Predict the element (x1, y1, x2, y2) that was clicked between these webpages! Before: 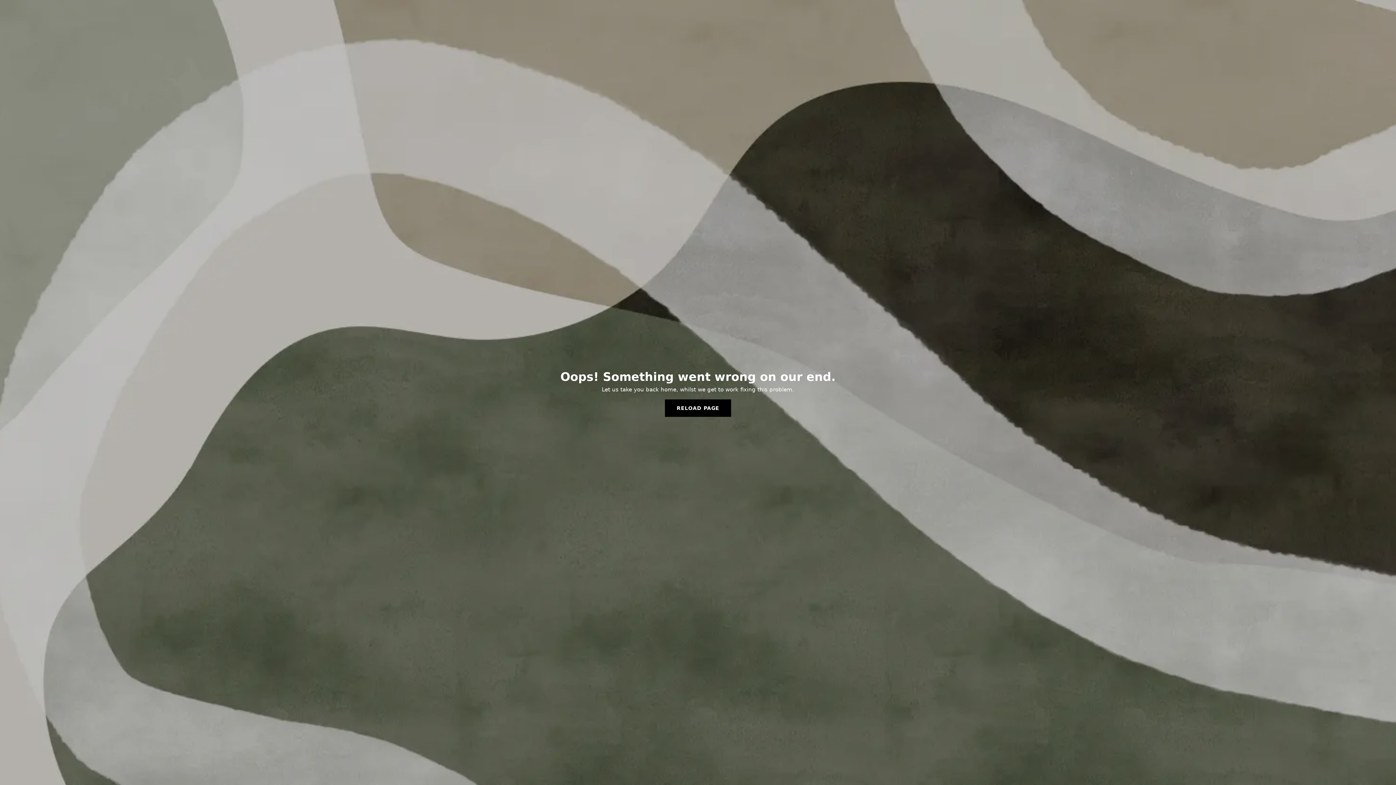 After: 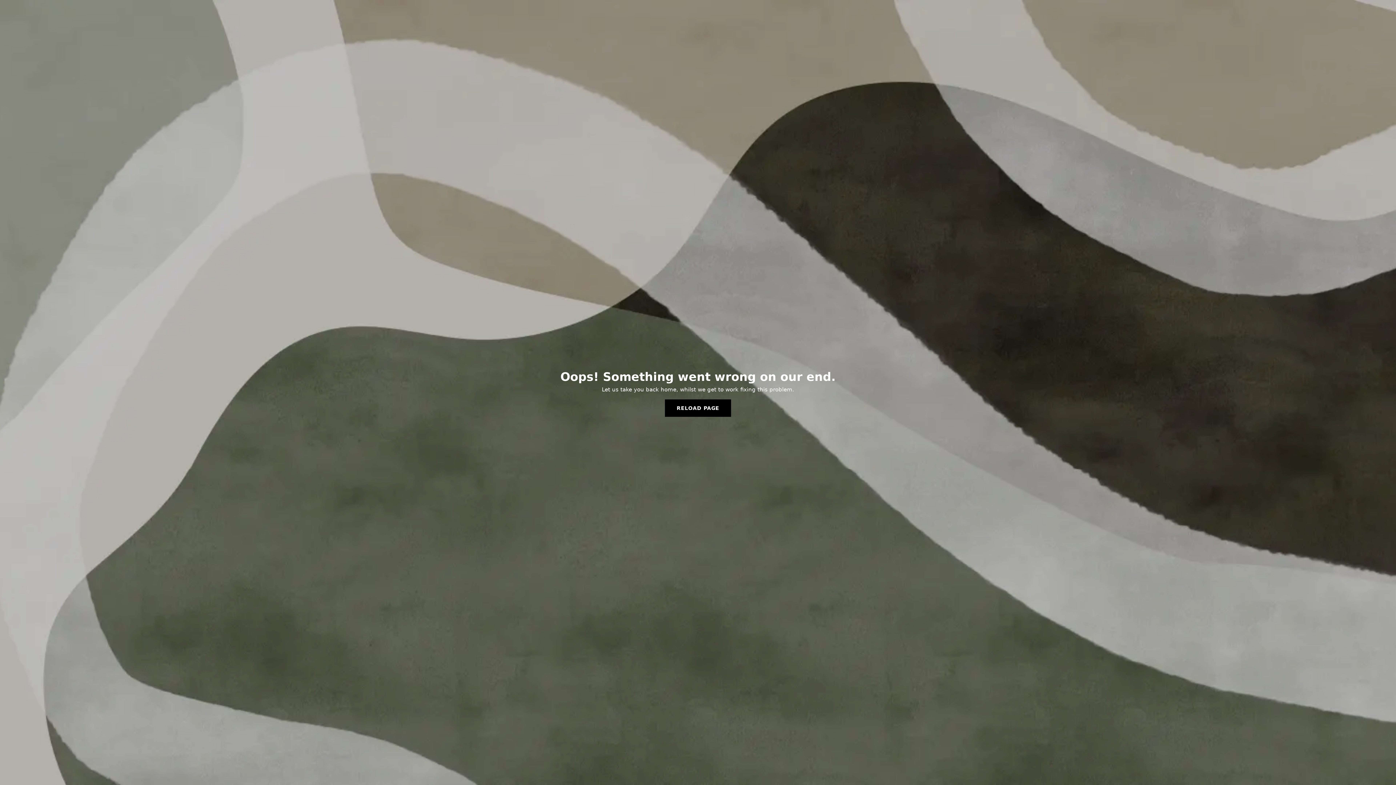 Action: label: RELOAD PAGE bbox: (665, 399, 731, 417)